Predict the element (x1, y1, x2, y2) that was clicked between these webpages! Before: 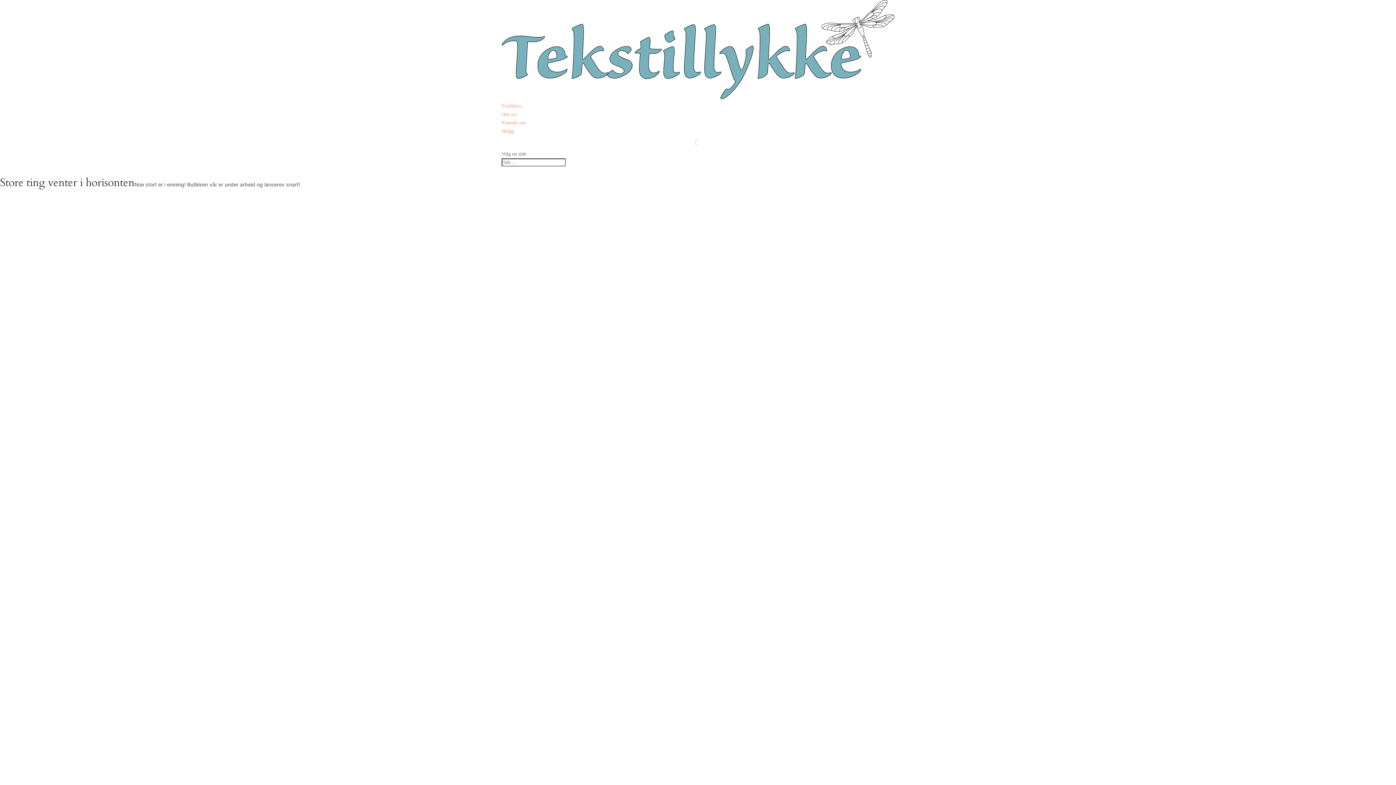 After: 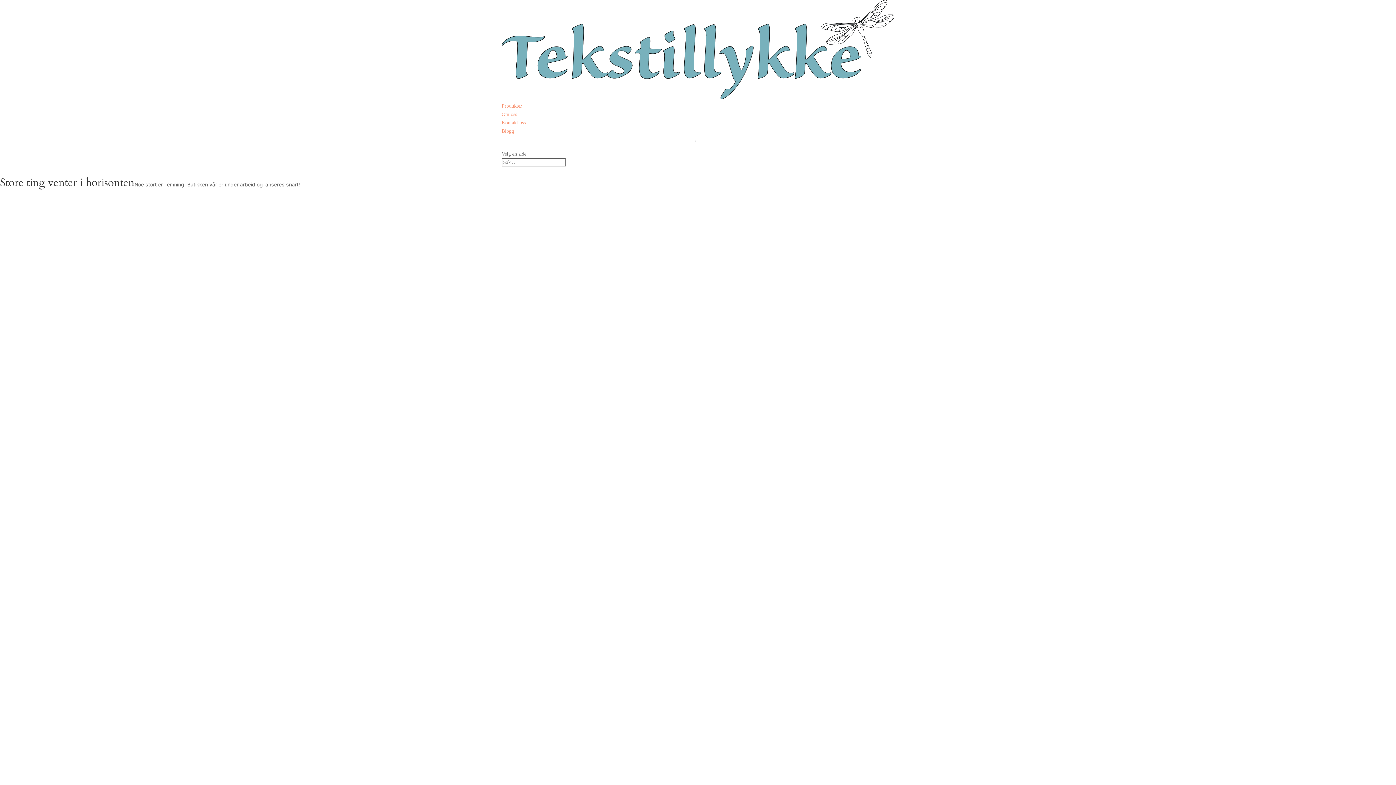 Action: bbox: (501, 119, 525, 125) label: Kontakt oss